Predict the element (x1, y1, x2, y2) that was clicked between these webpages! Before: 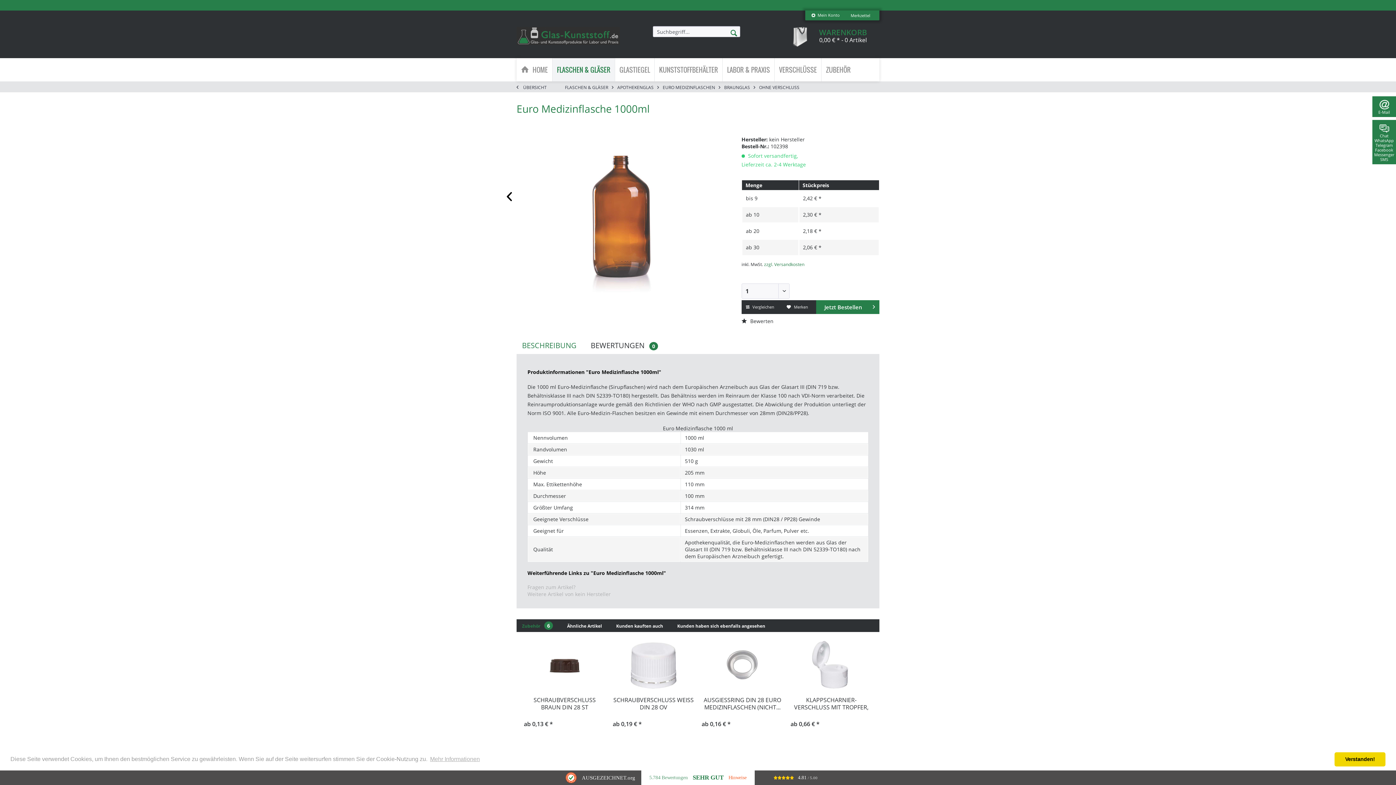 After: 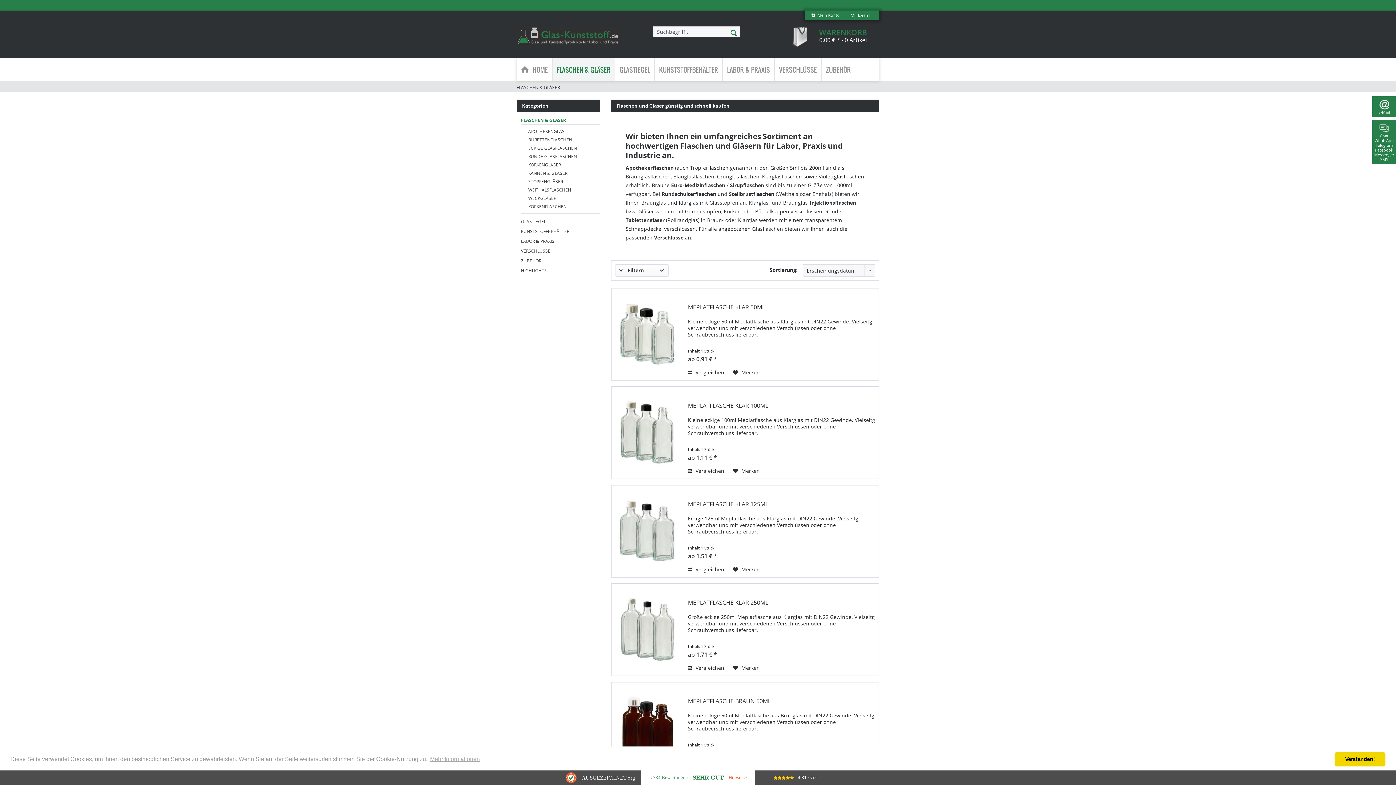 Action: label: FLASCHEN & GLÄSER bbox: (552, 58, 614, 81)